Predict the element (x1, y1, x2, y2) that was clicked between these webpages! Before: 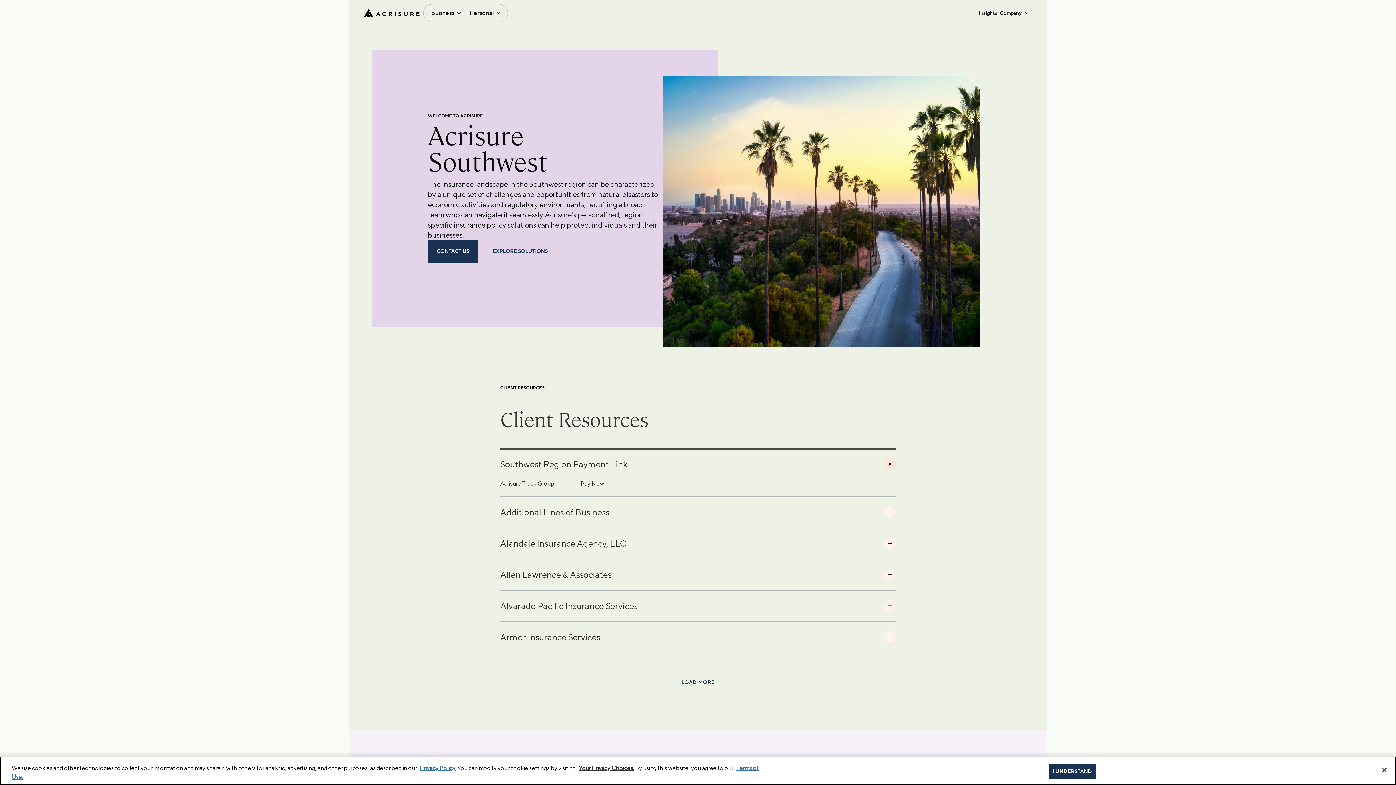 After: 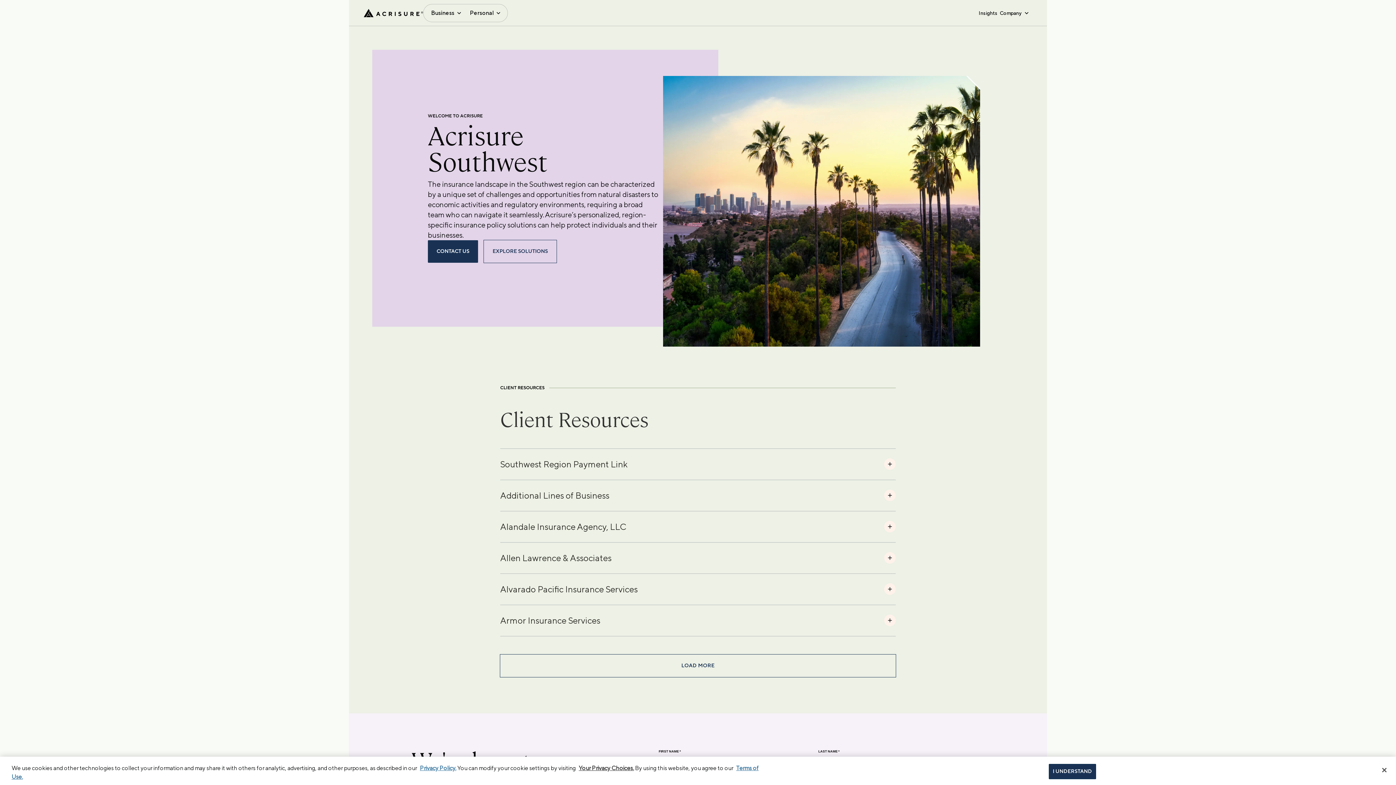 Action: bbox: (500, 448, 896, 479) label: Southwest Region Payment Link